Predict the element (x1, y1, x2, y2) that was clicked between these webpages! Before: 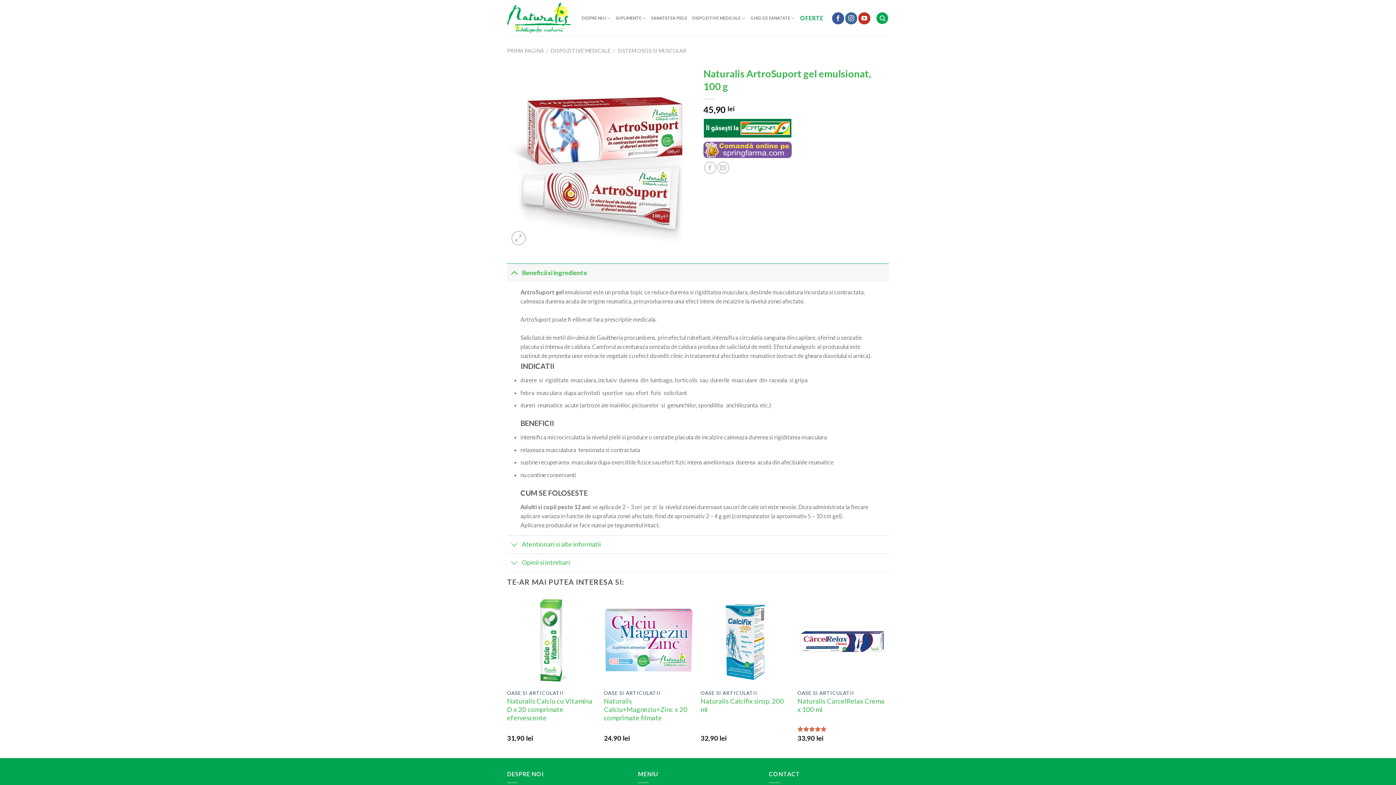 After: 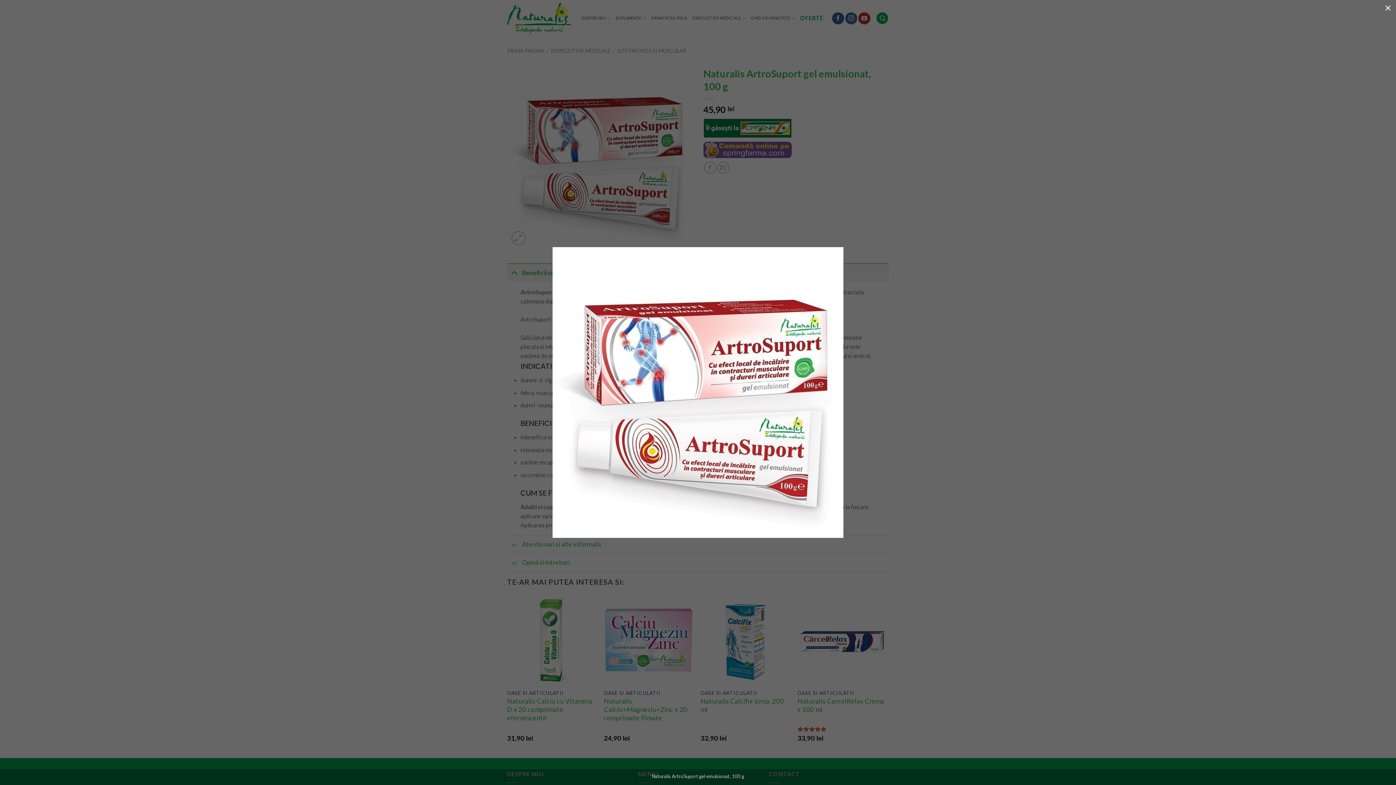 Action: bbox: (511, 231, 525, 245)